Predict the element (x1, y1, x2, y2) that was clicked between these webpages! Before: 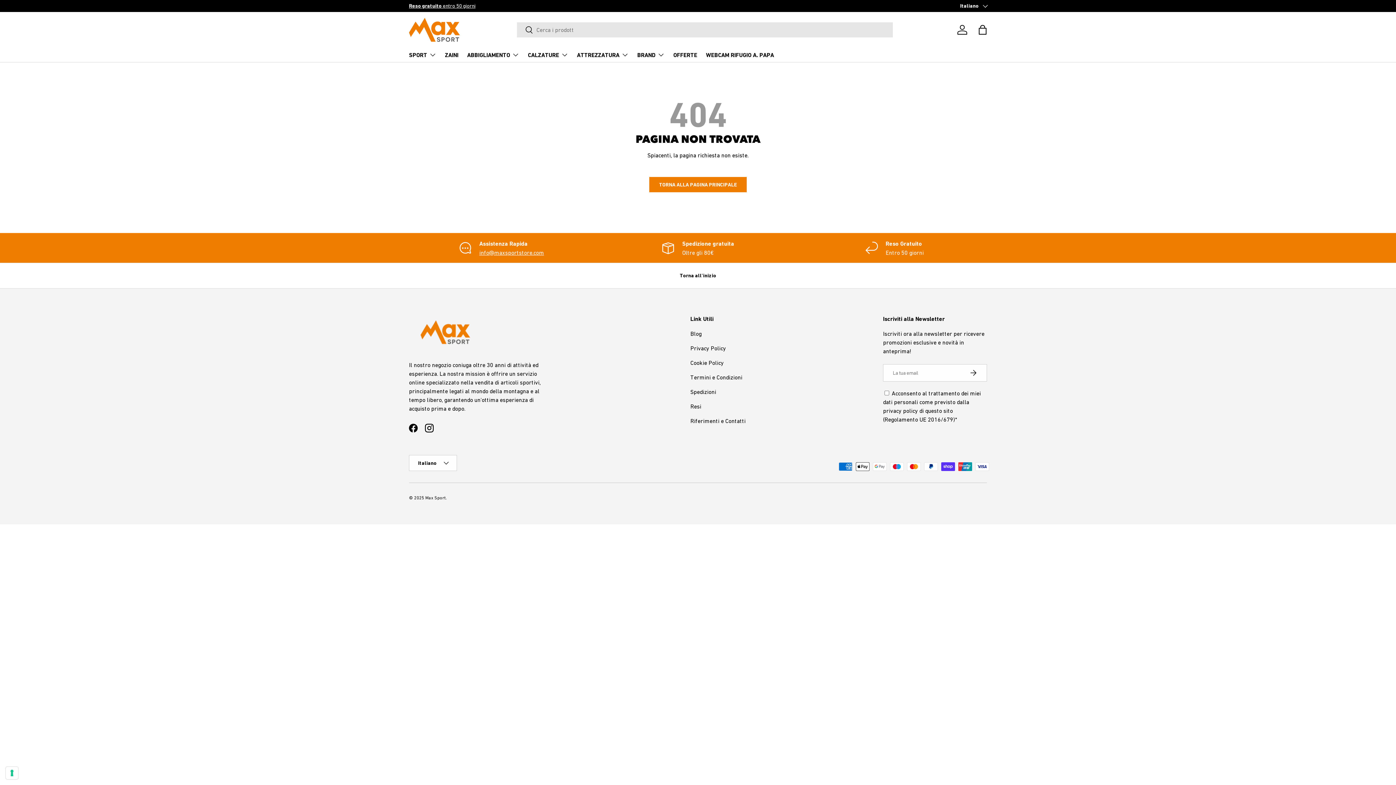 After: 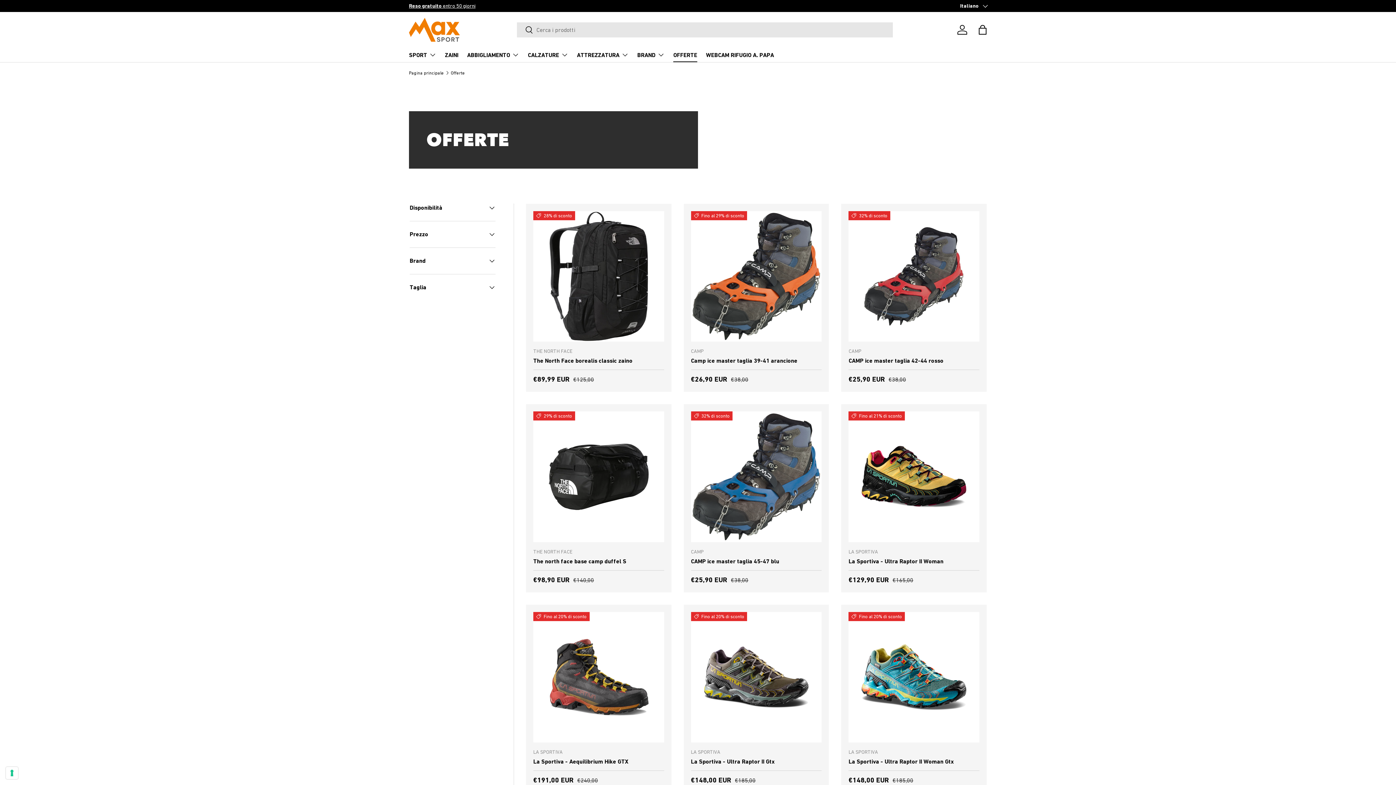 Action: label: OFFERTE bbox: (673, 47, 697, 62)